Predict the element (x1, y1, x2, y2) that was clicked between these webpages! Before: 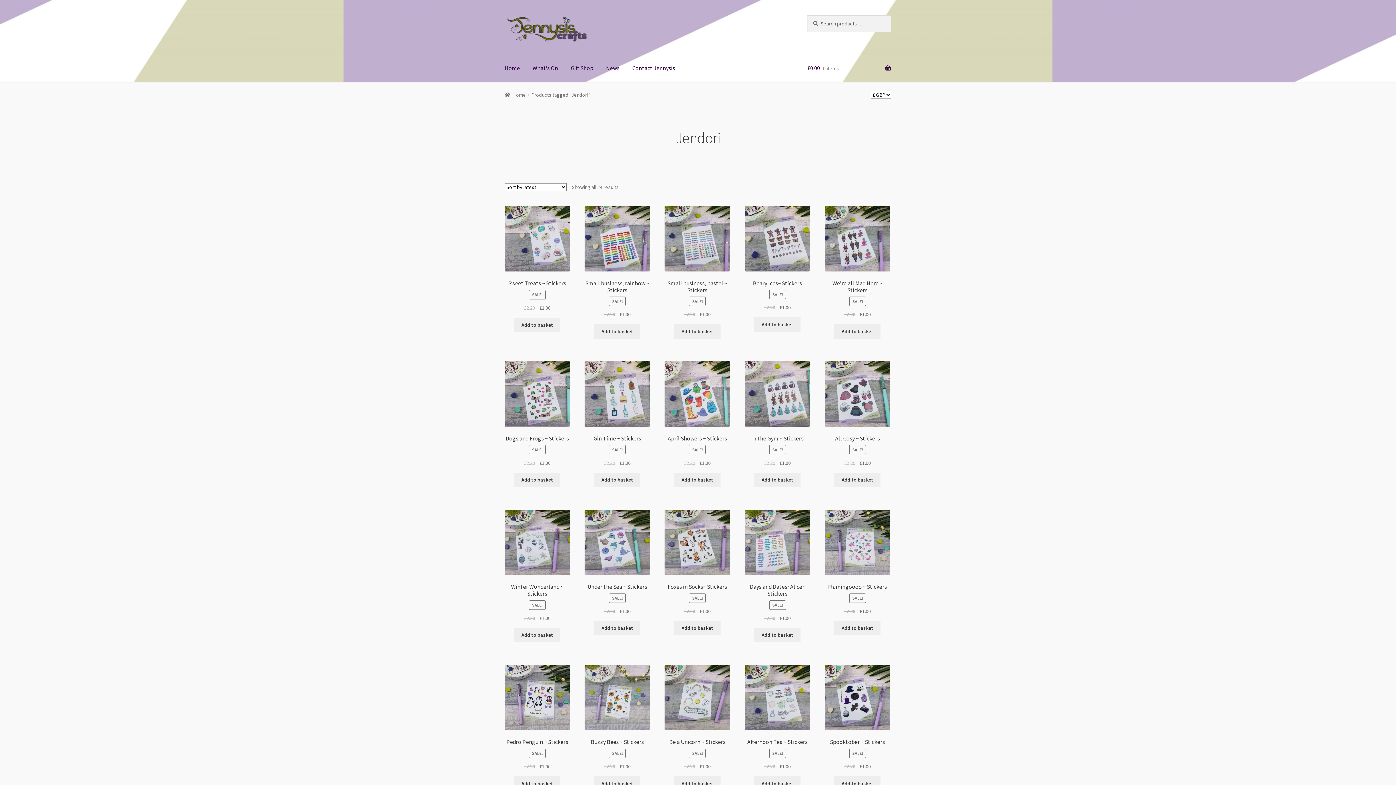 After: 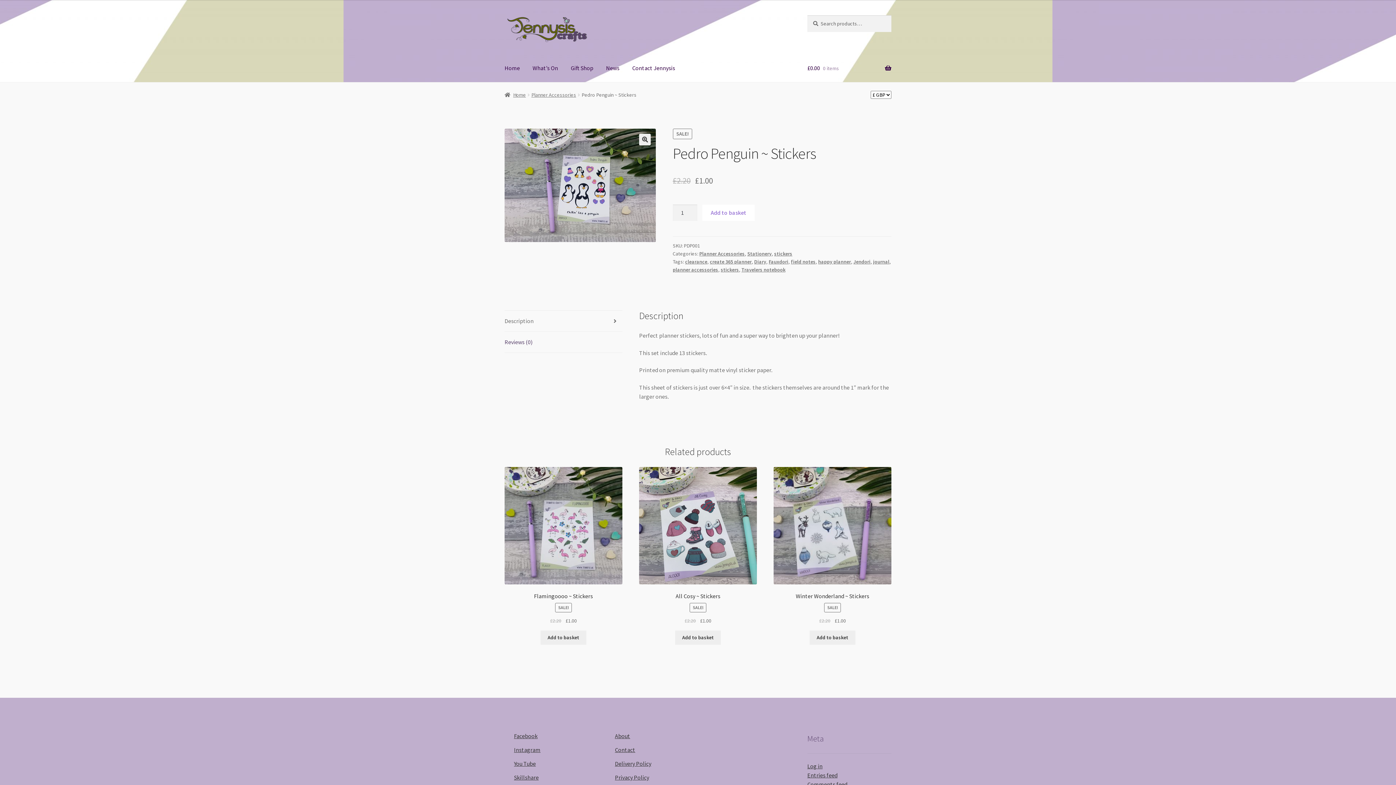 Action: label: Pedro Penguin ~ Stickers
SALE!
£2.20 £1.00 bbox: (504, 665, 570, 770)